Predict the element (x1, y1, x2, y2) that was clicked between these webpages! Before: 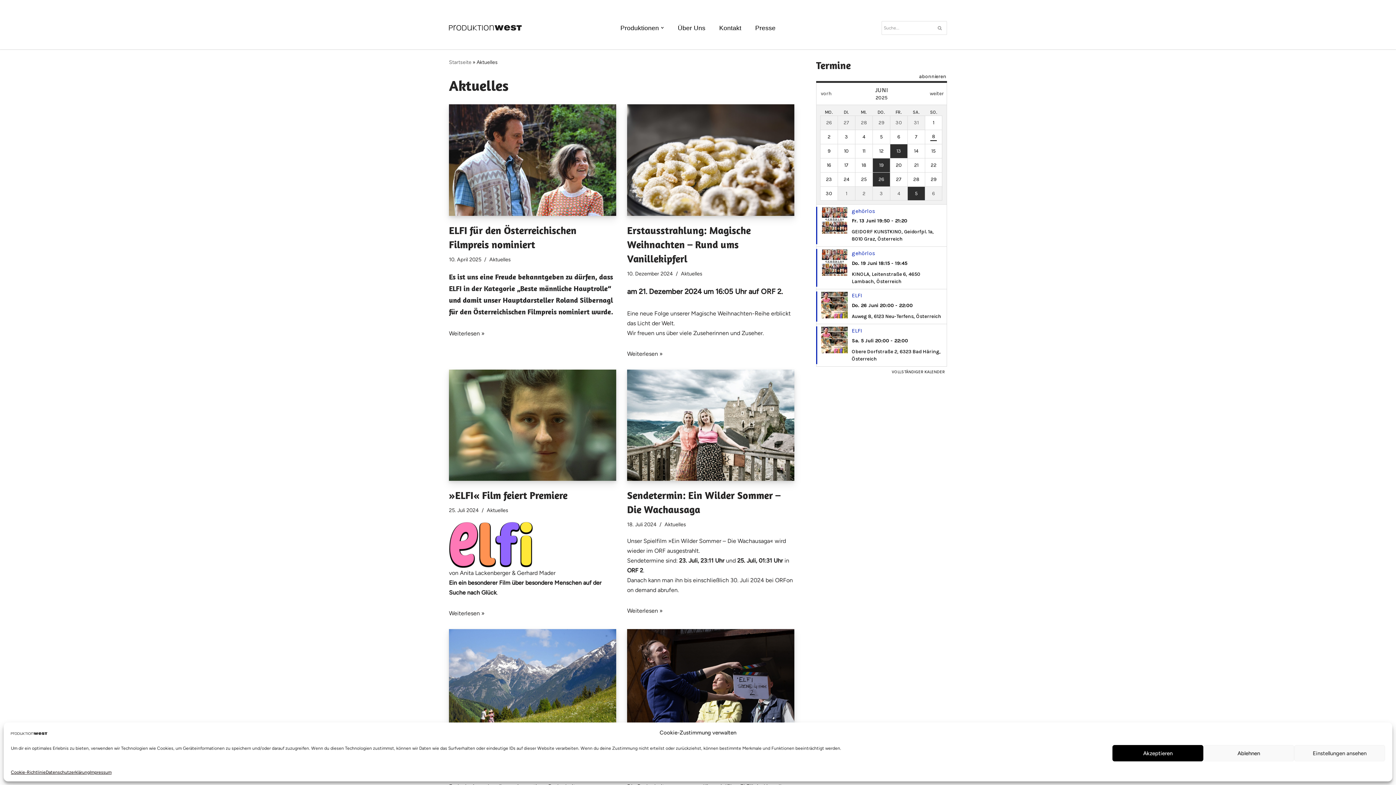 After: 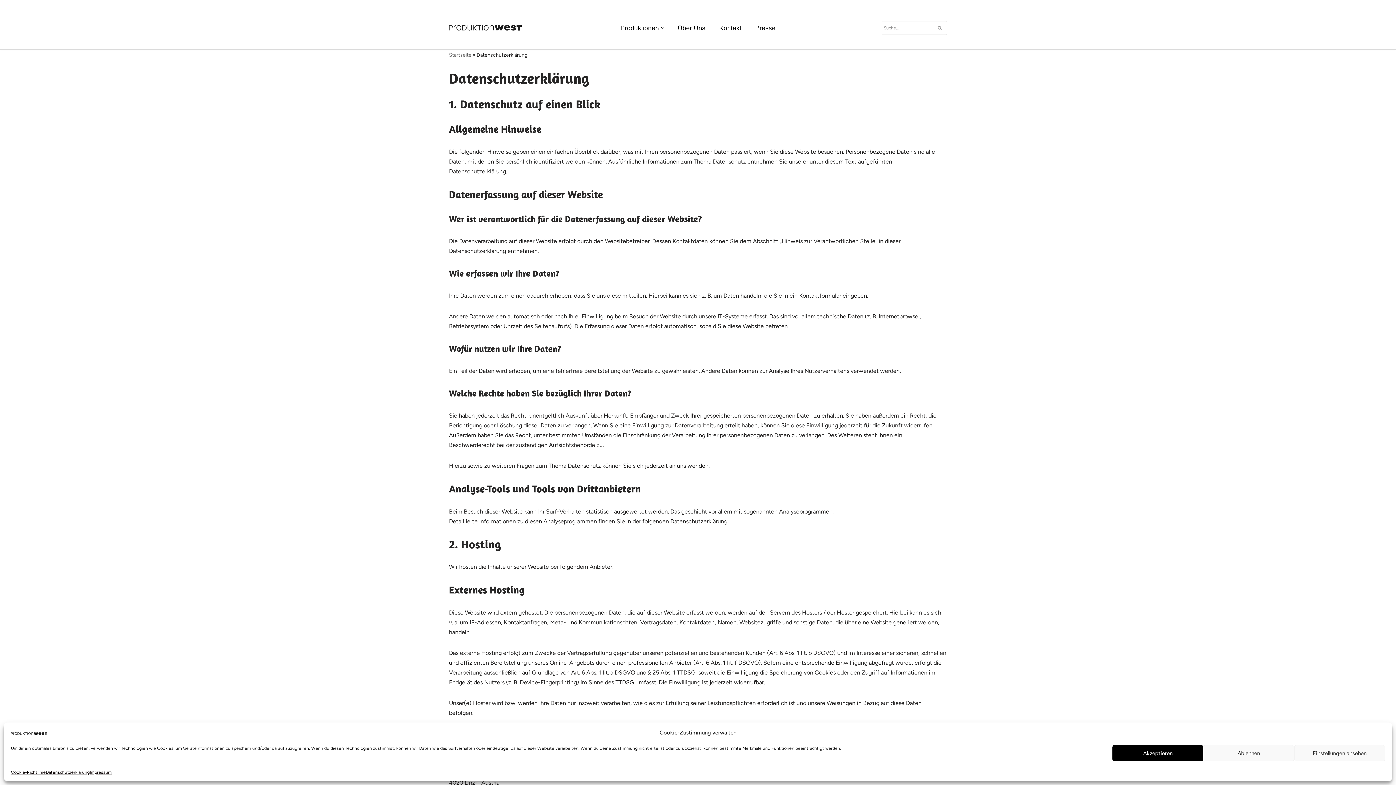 Action: bbox: (45, 769, 89, 776) label: Datenschutzerklärung